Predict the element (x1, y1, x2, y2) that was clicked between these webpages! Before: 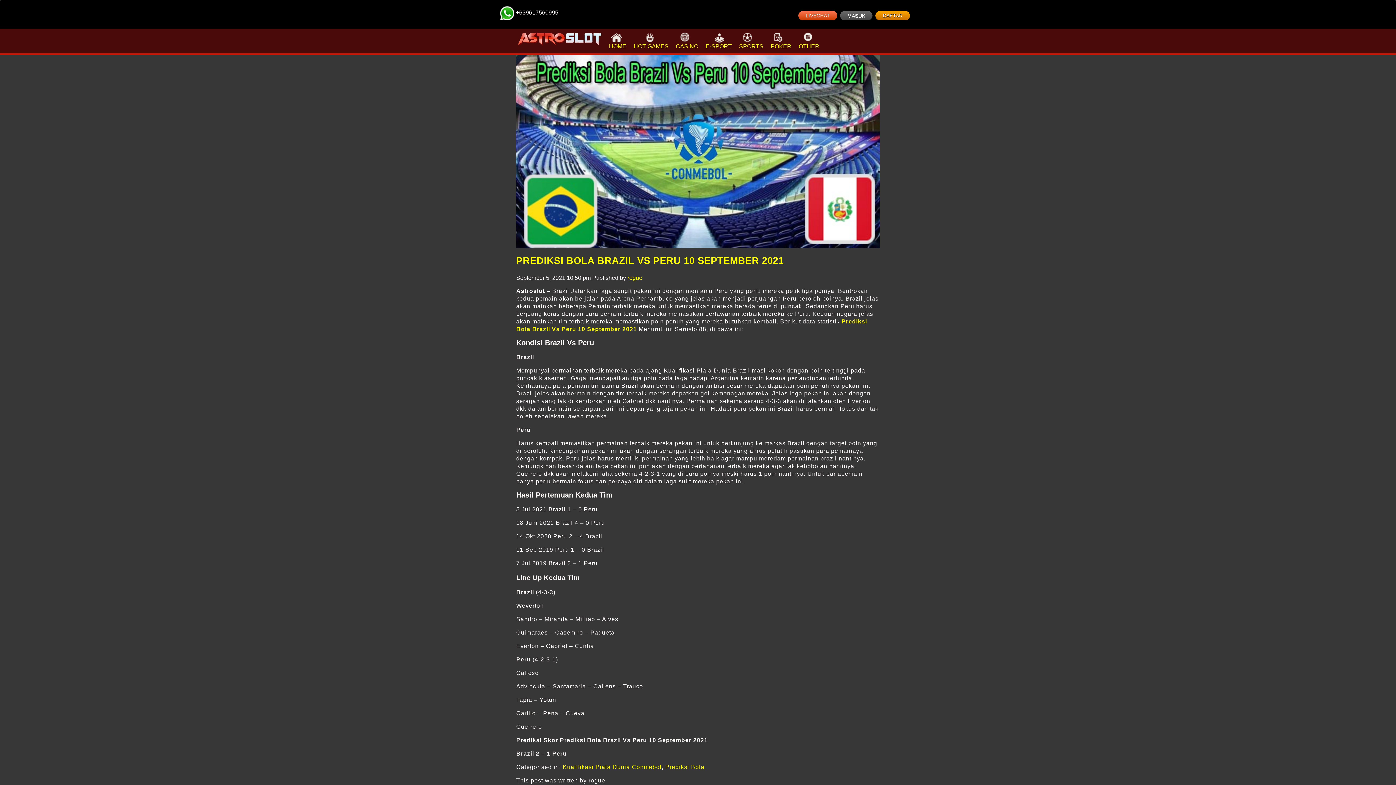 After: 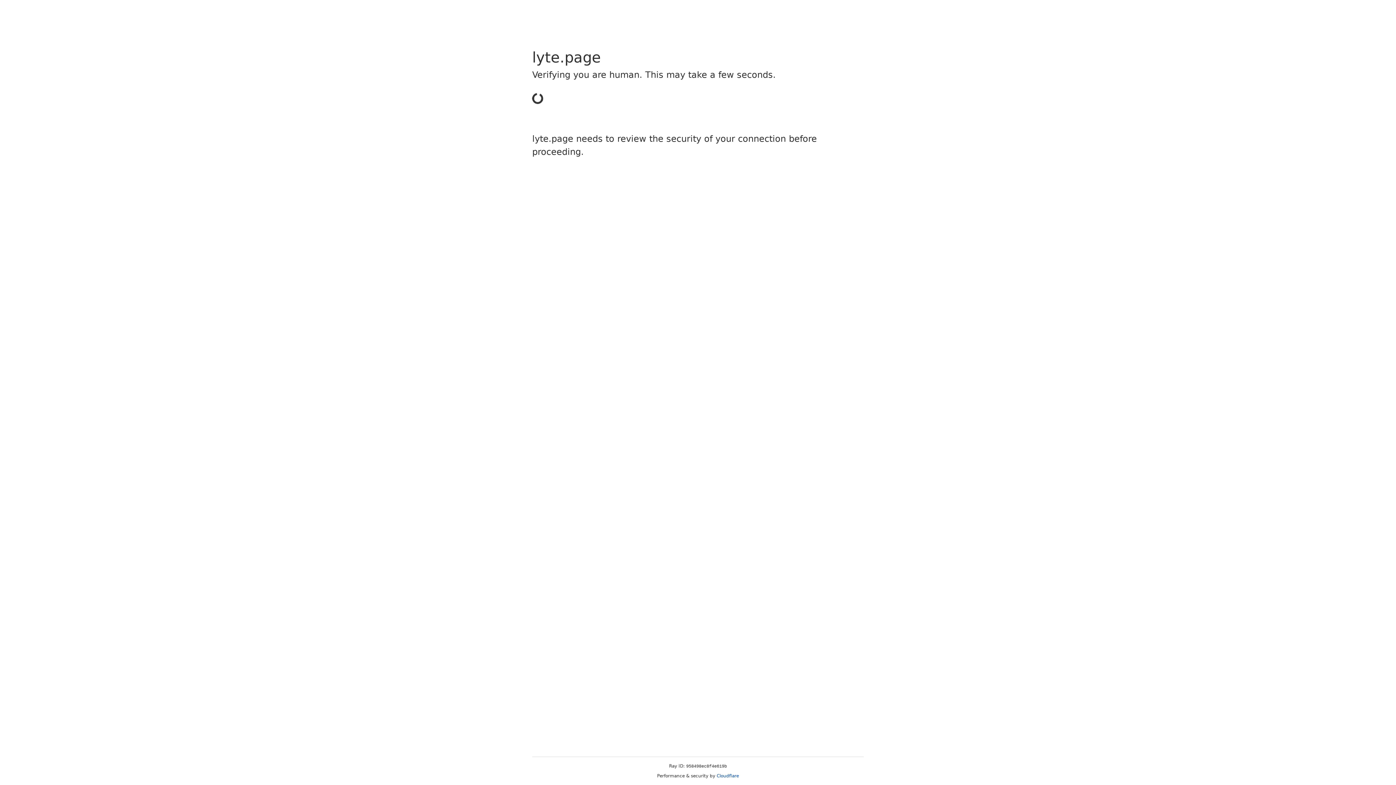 Action: label: HOT GAMES bbox: (633, 32, 668, 49)